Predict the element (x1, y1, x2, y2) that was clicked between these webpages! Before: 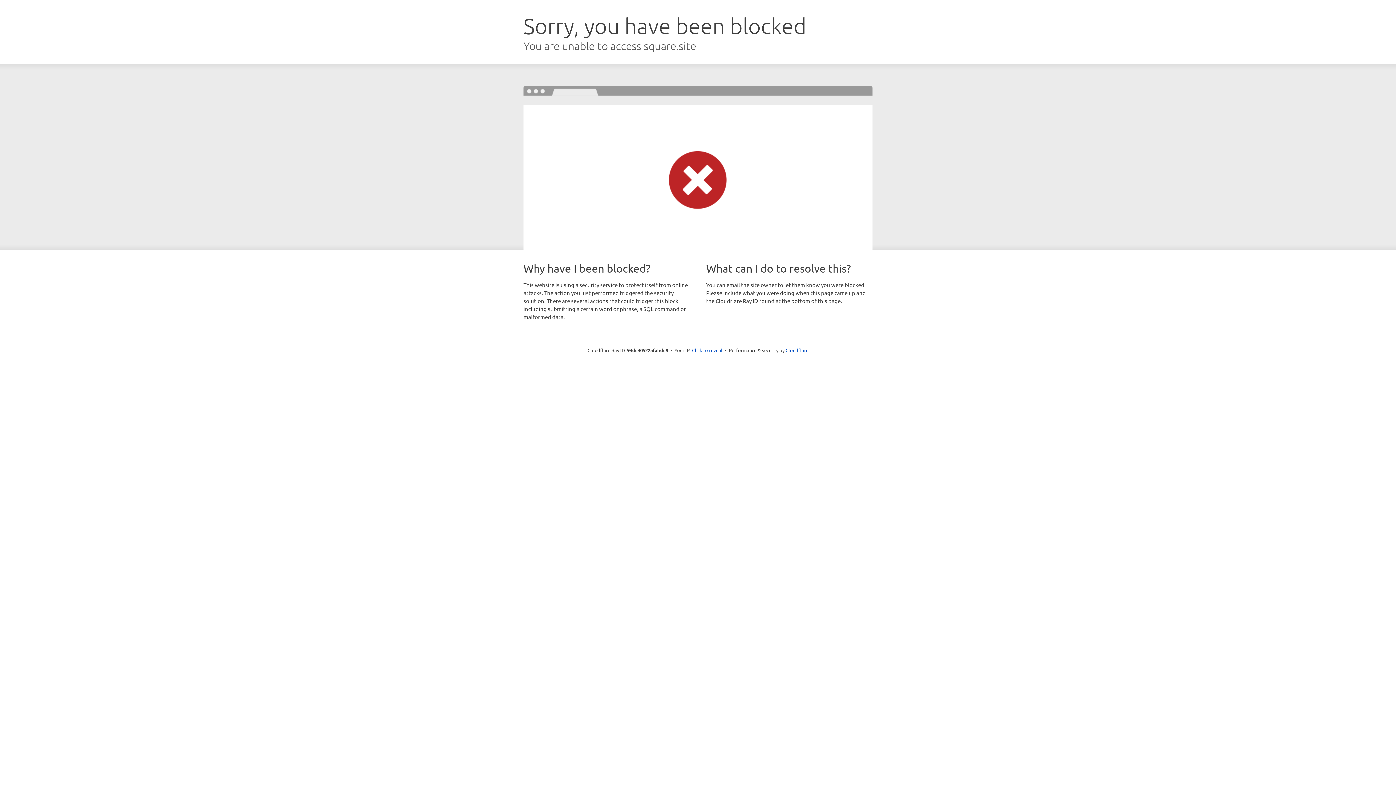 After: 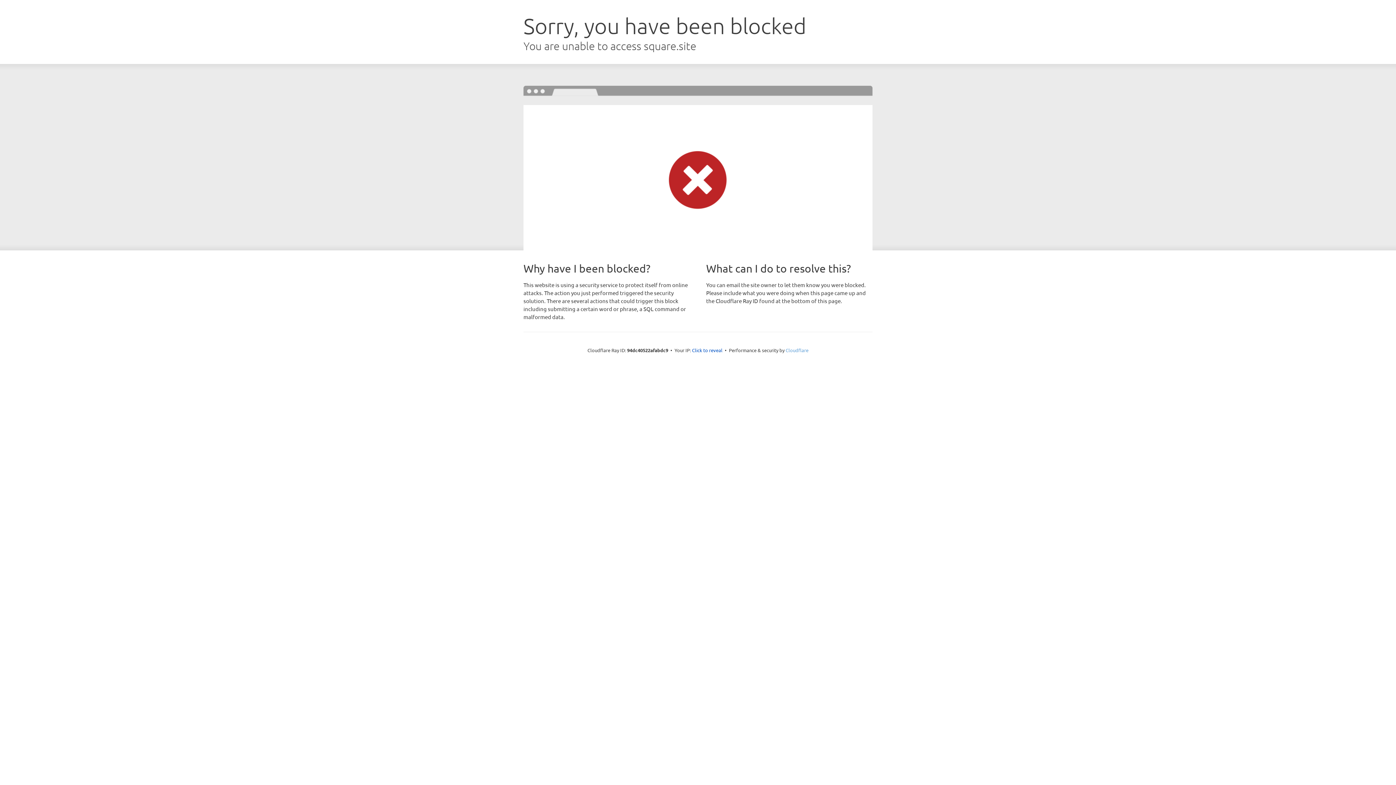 Action: label: Cloudflare bbox: (785, 347, 808, 353)